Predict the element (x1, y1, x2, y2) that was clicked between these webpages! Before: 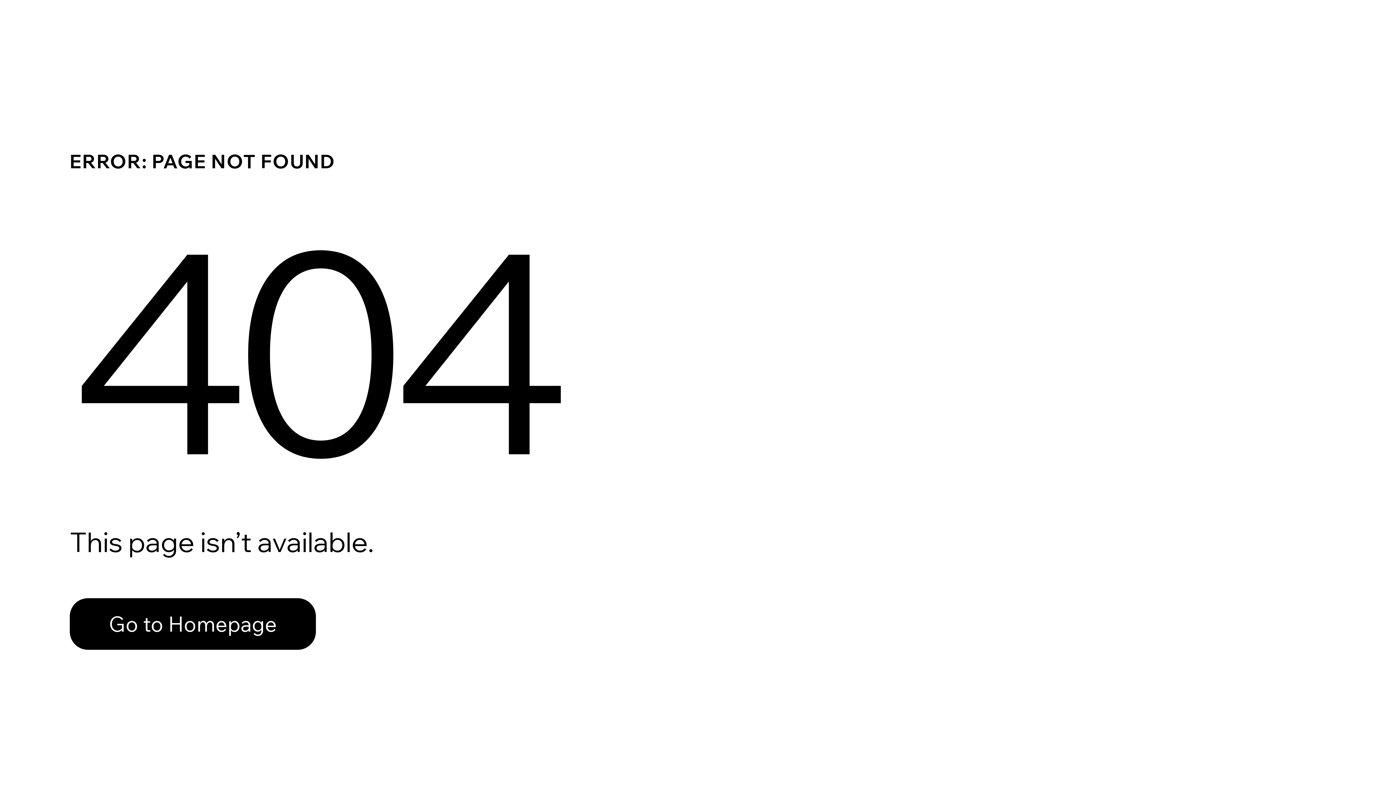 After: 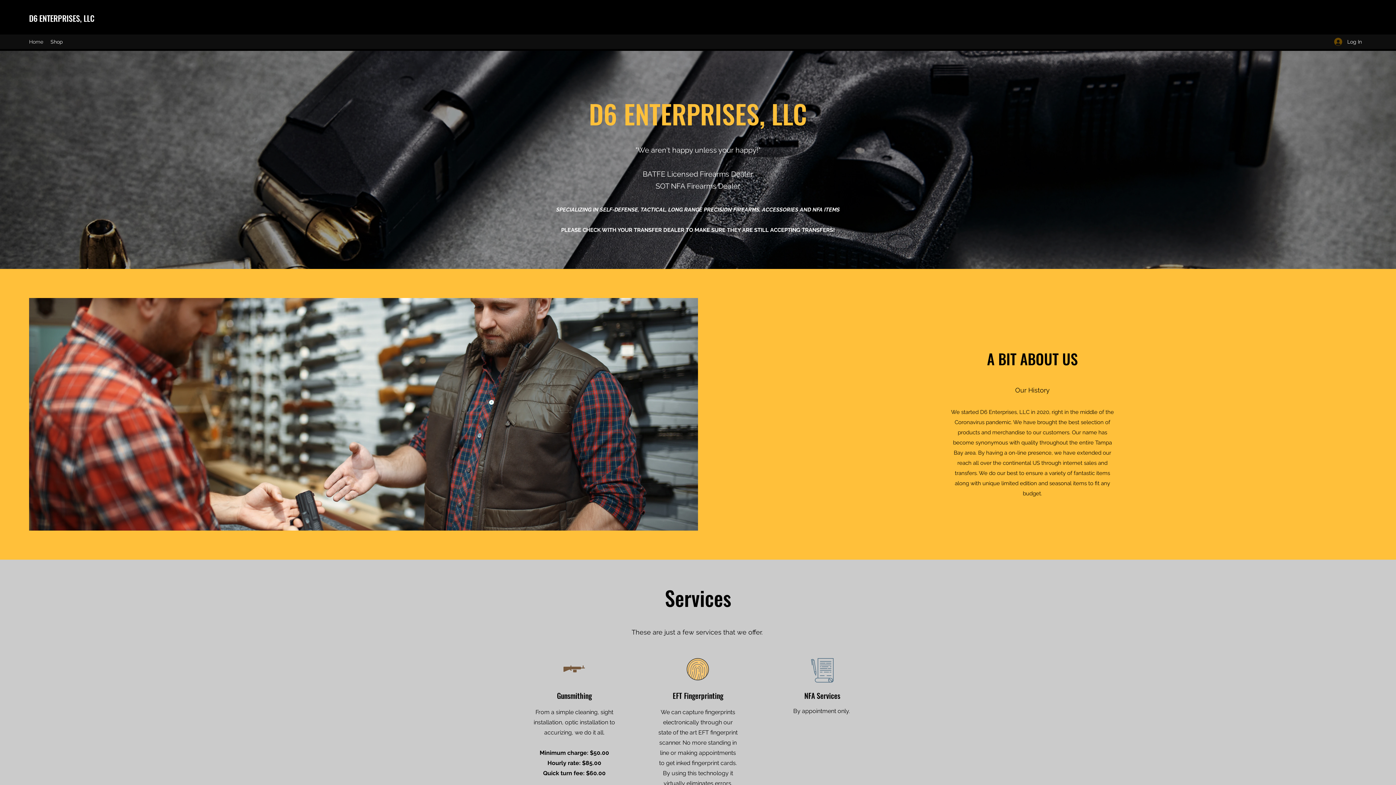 Action: bbox: (69, 582, 768, 659) label: Go to Homepage